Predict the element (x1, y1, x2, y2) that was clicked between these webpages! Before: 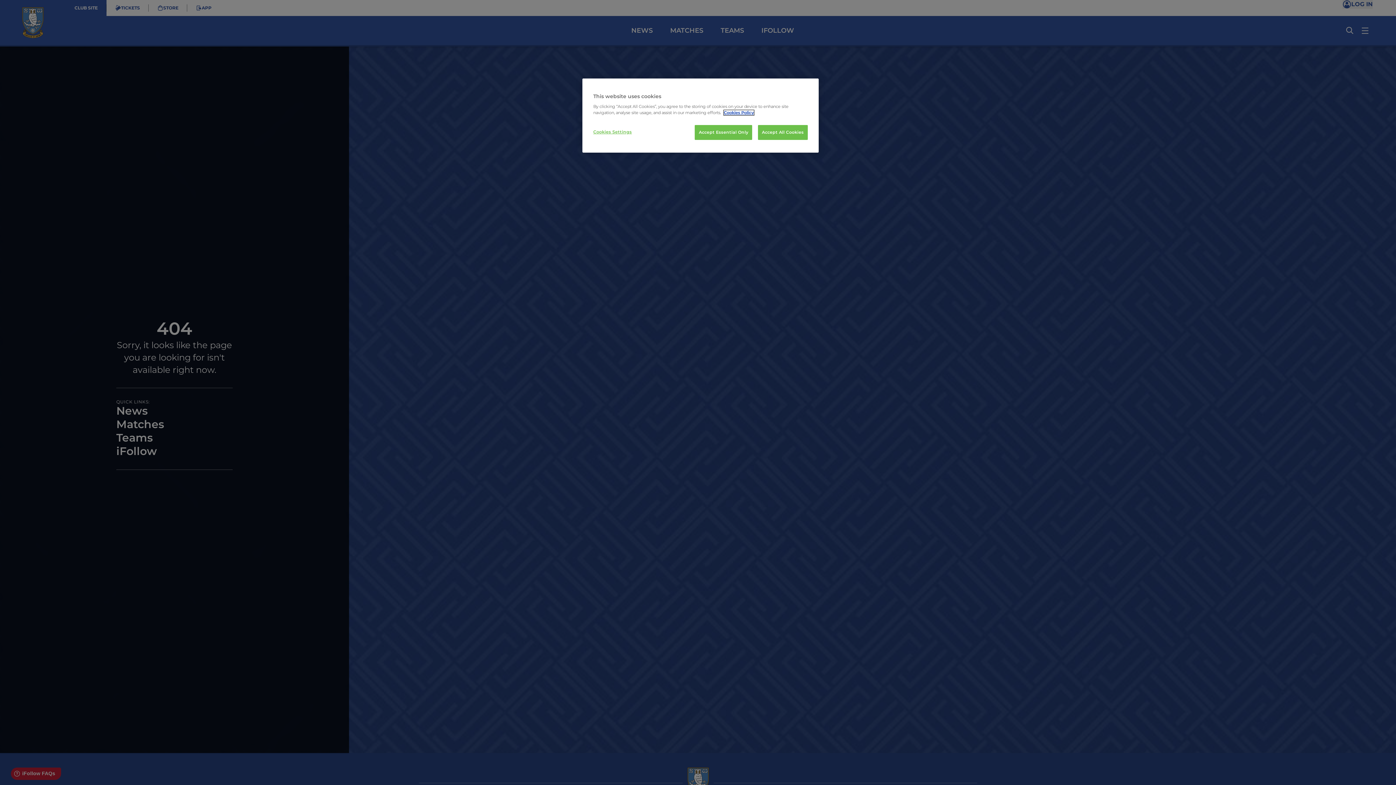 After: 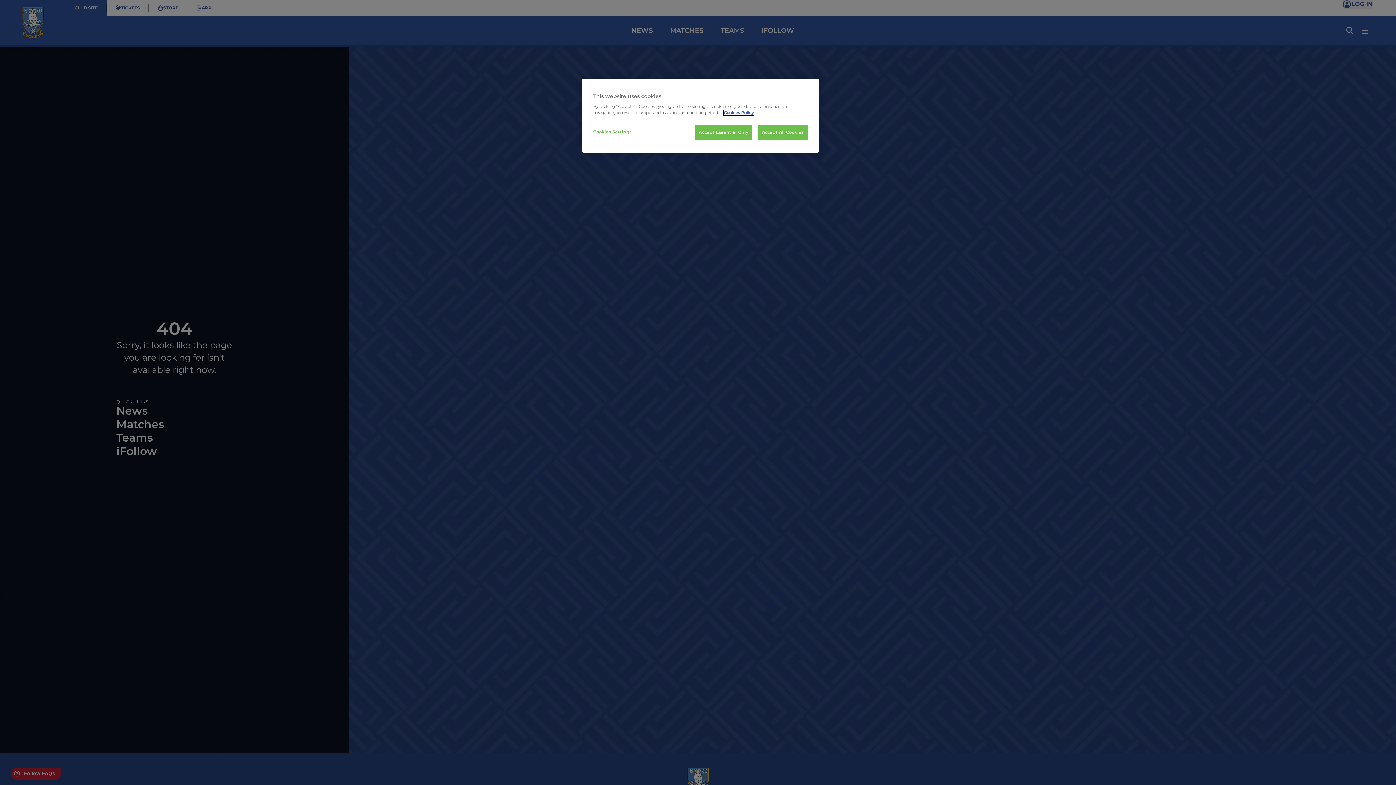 Action: label: More information about your privacy, opens in a new tab bbox: (724, 110, 754, 115)